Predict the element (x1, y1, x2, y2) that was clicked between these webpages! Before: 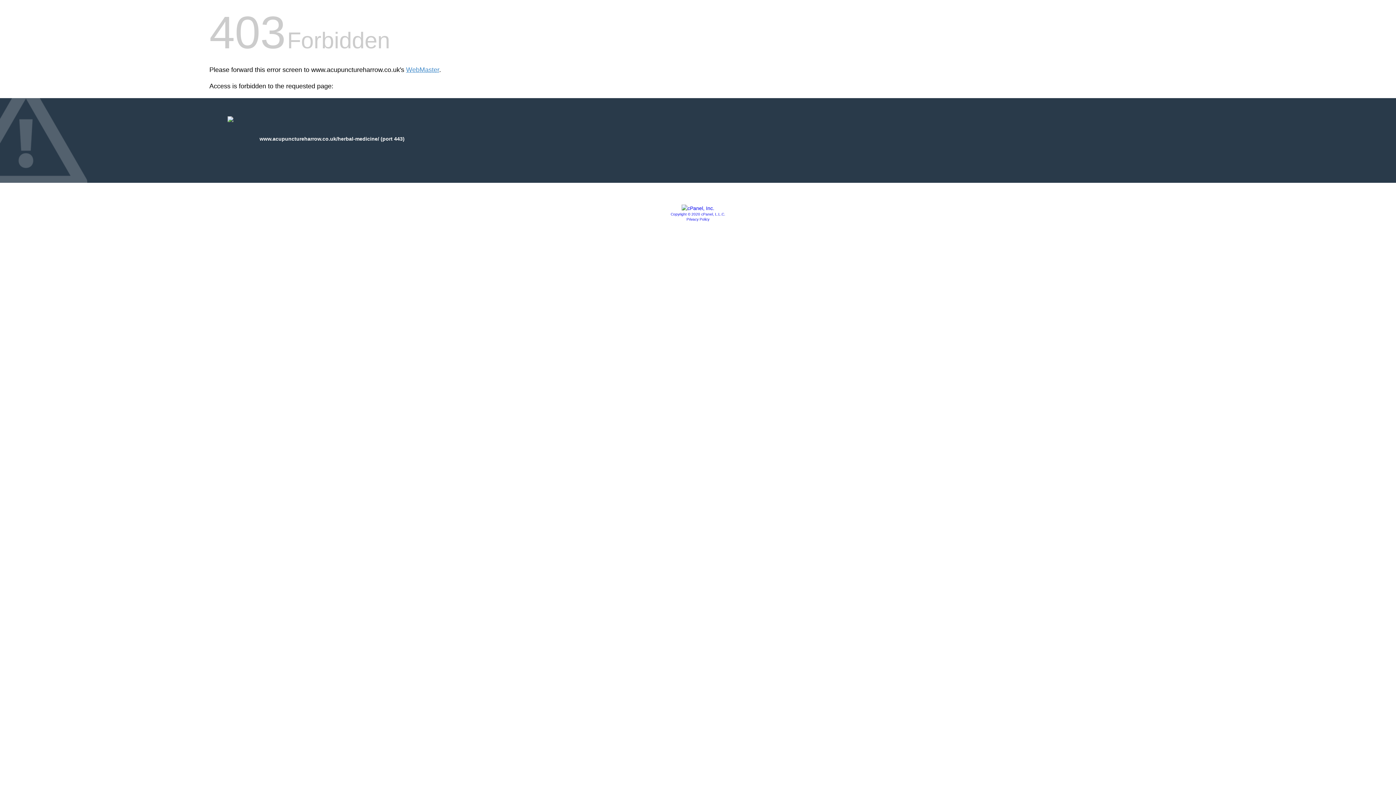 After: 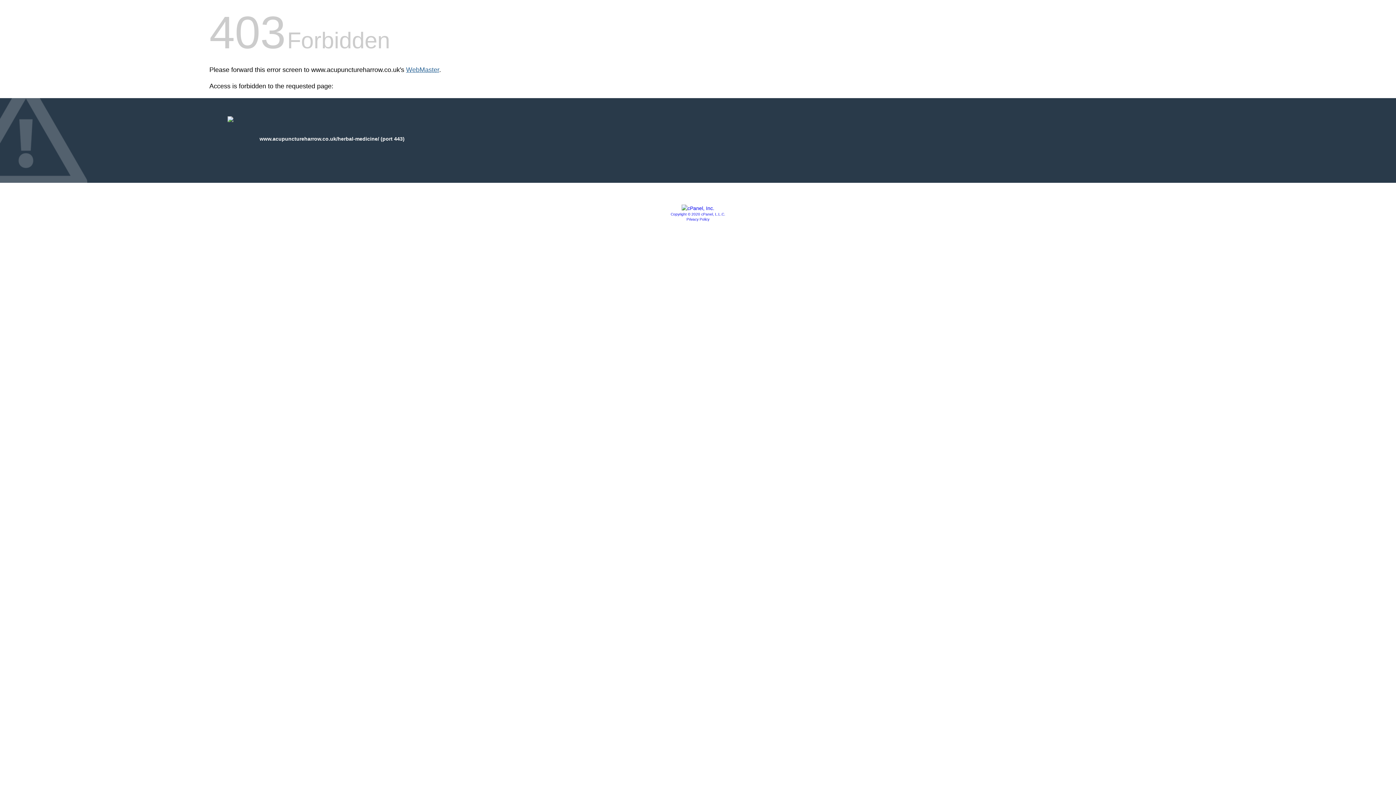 Action: label: WebMaster bbox: (406, 66, 439, 73)